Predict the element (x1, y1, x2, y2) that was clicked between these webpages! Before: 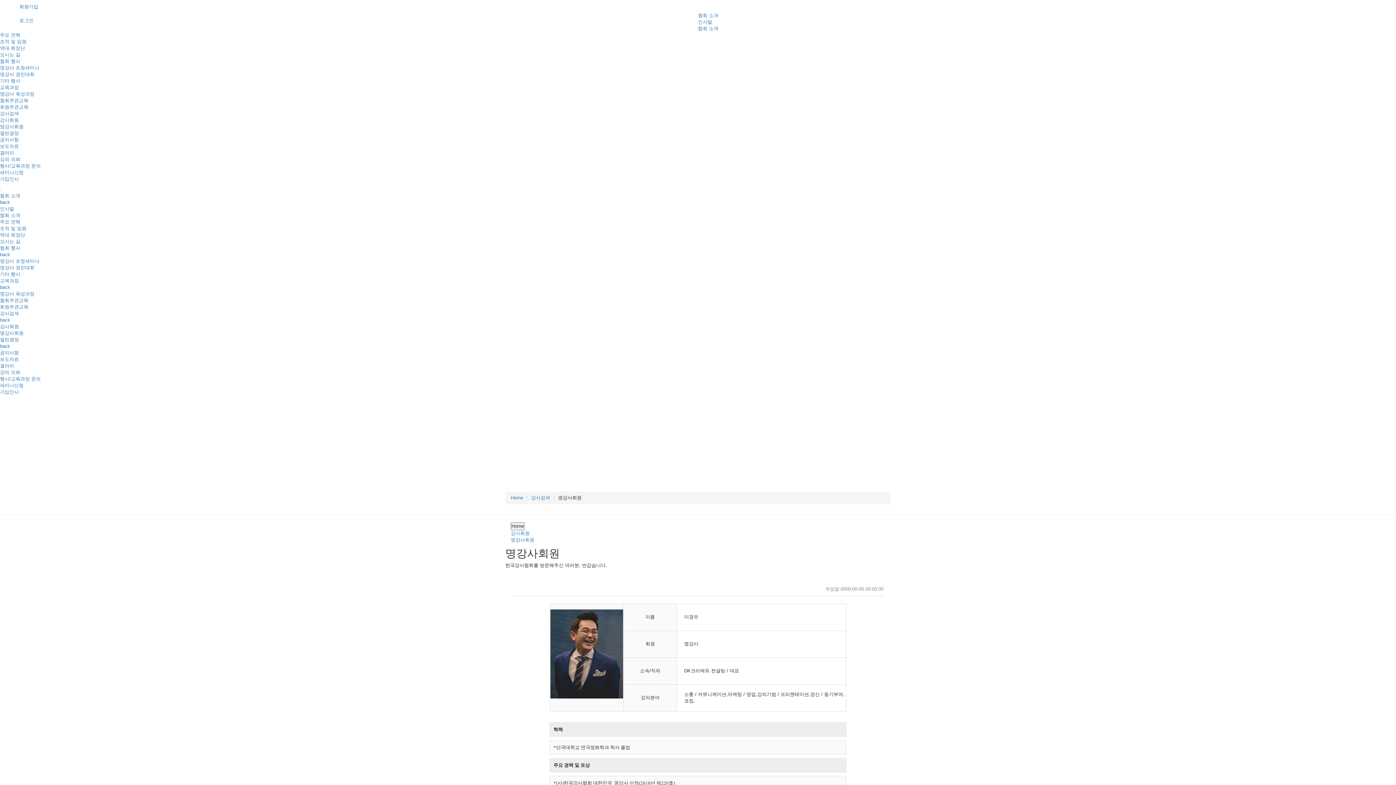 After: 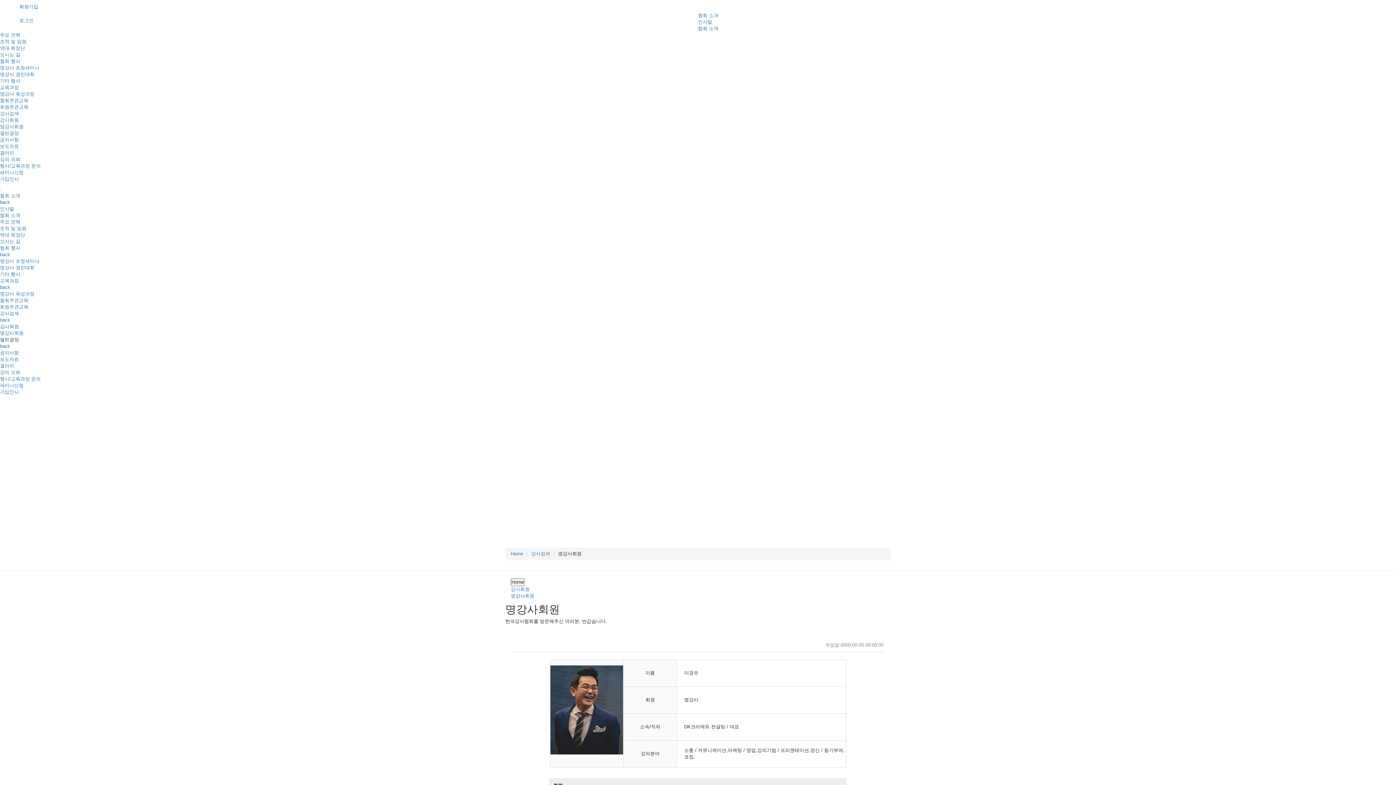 Action: label: 열린광장 bbox: (0, 337, 18, 342)